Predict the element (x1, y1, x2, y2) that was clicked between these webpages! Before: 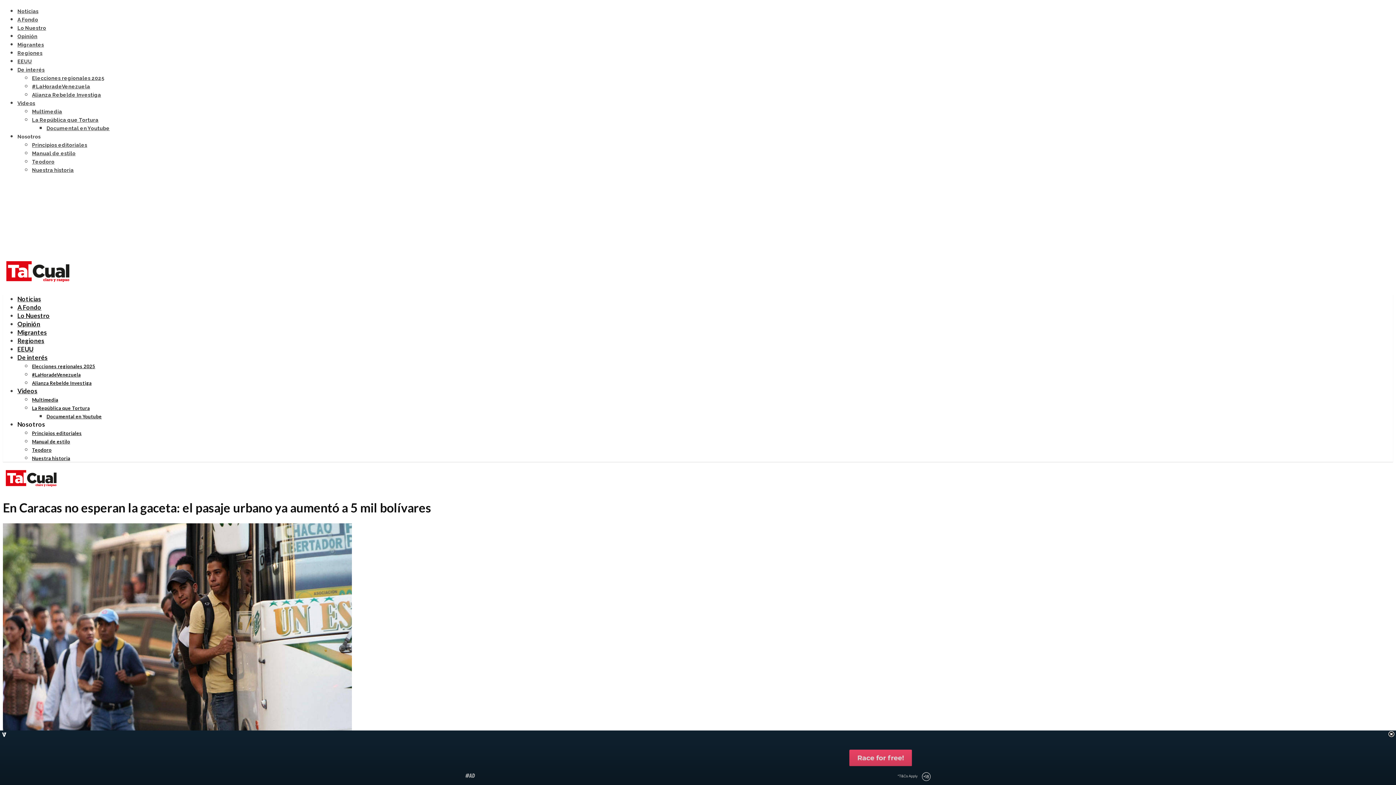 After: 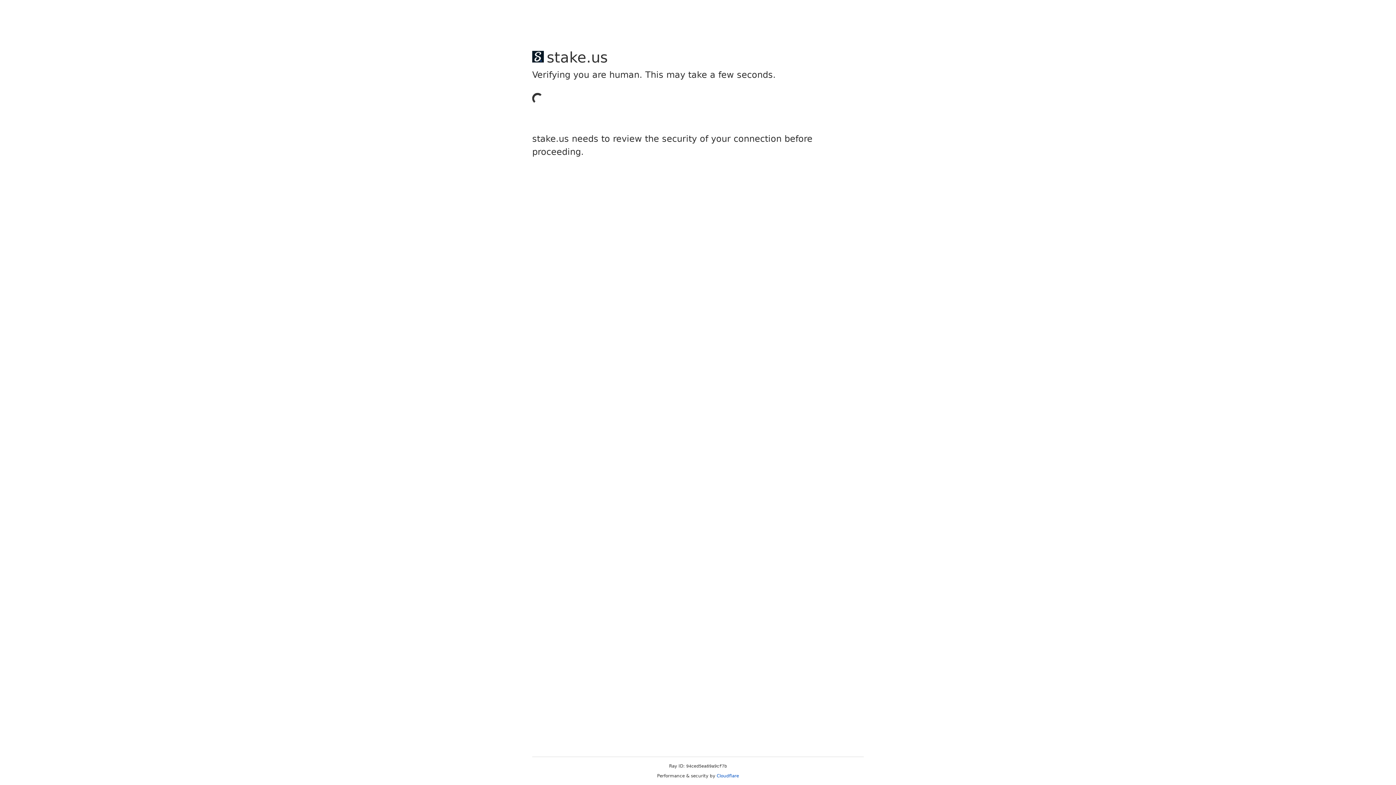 Action: label: Elecciones regionales 2025 bbox: (32, 363, 95, 369)